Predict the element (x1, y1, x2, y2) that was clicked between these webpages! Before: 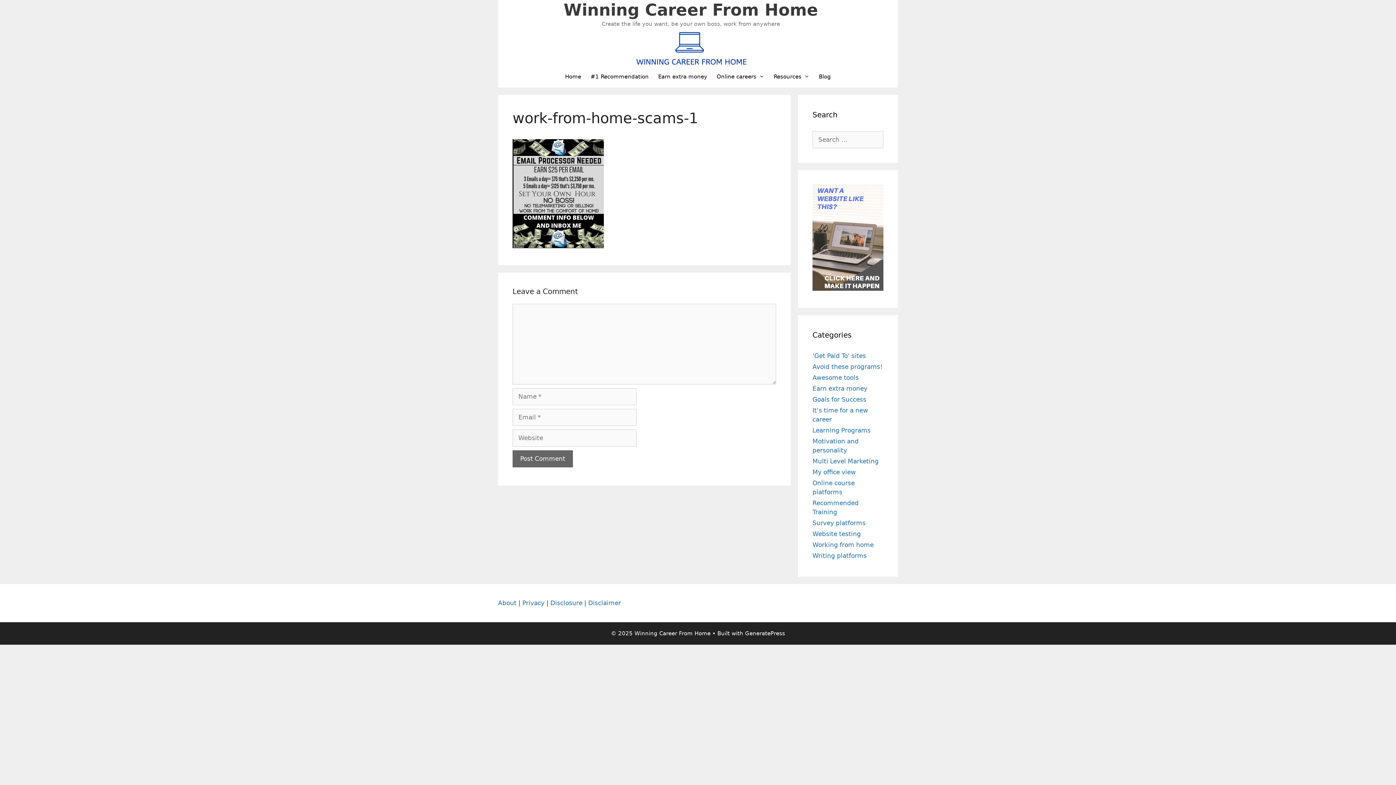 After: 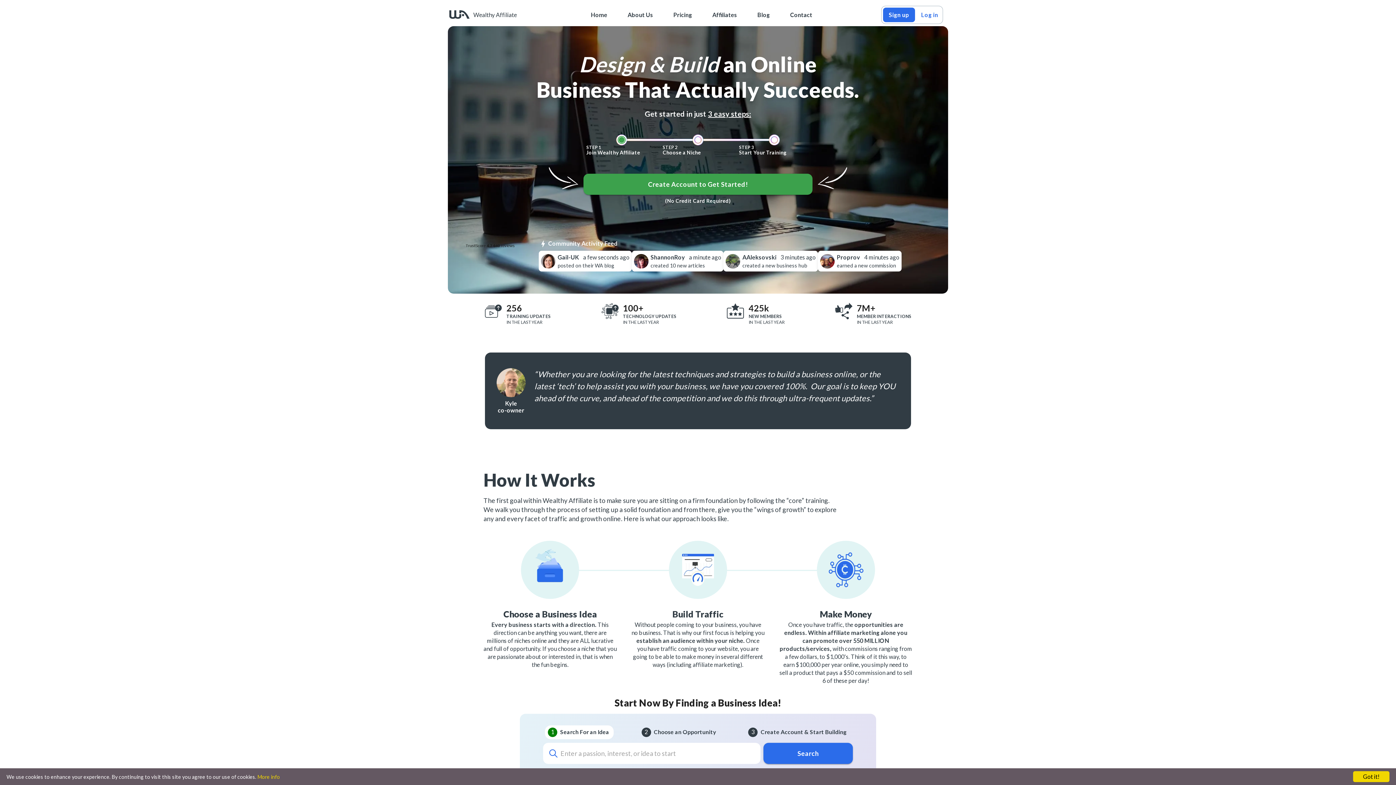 Action: bbox: (812, 284, 883, 292)